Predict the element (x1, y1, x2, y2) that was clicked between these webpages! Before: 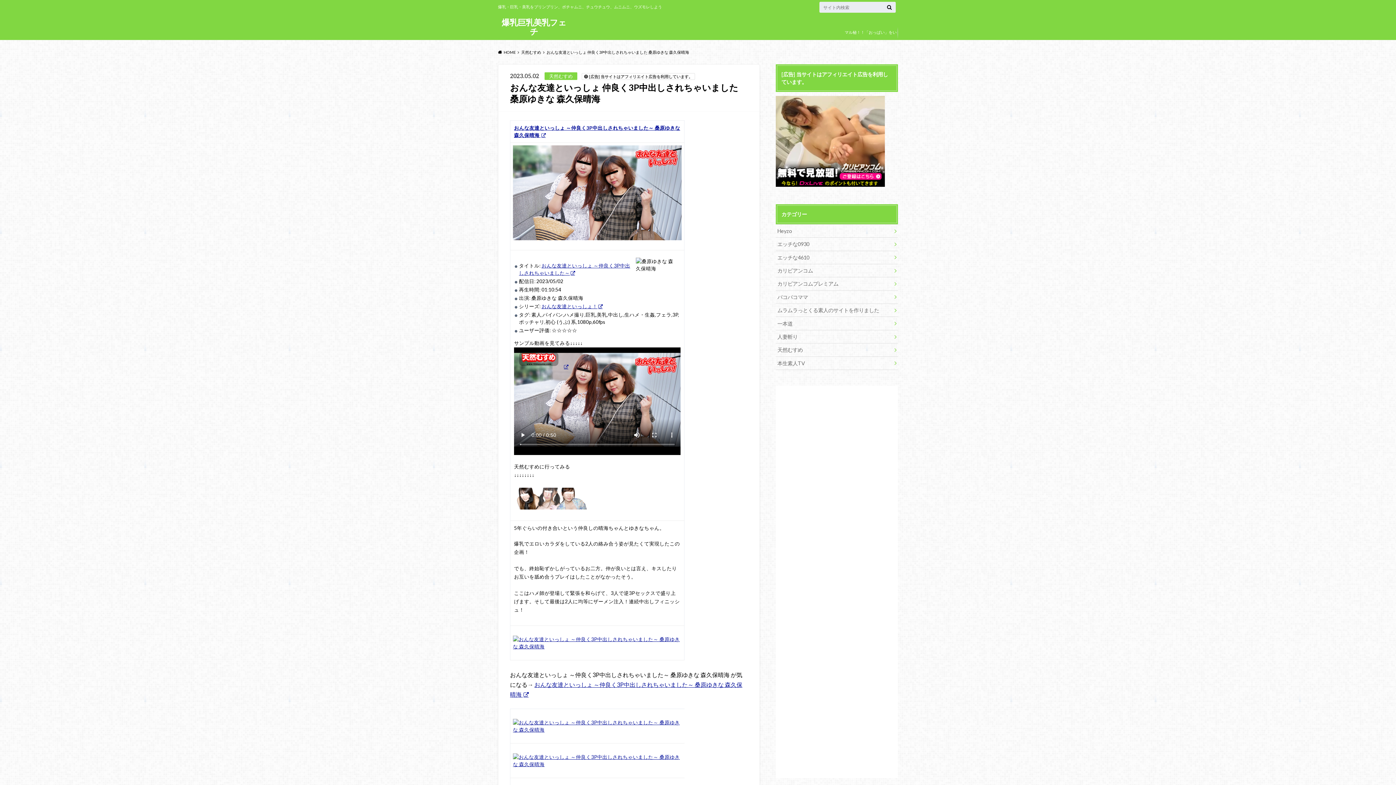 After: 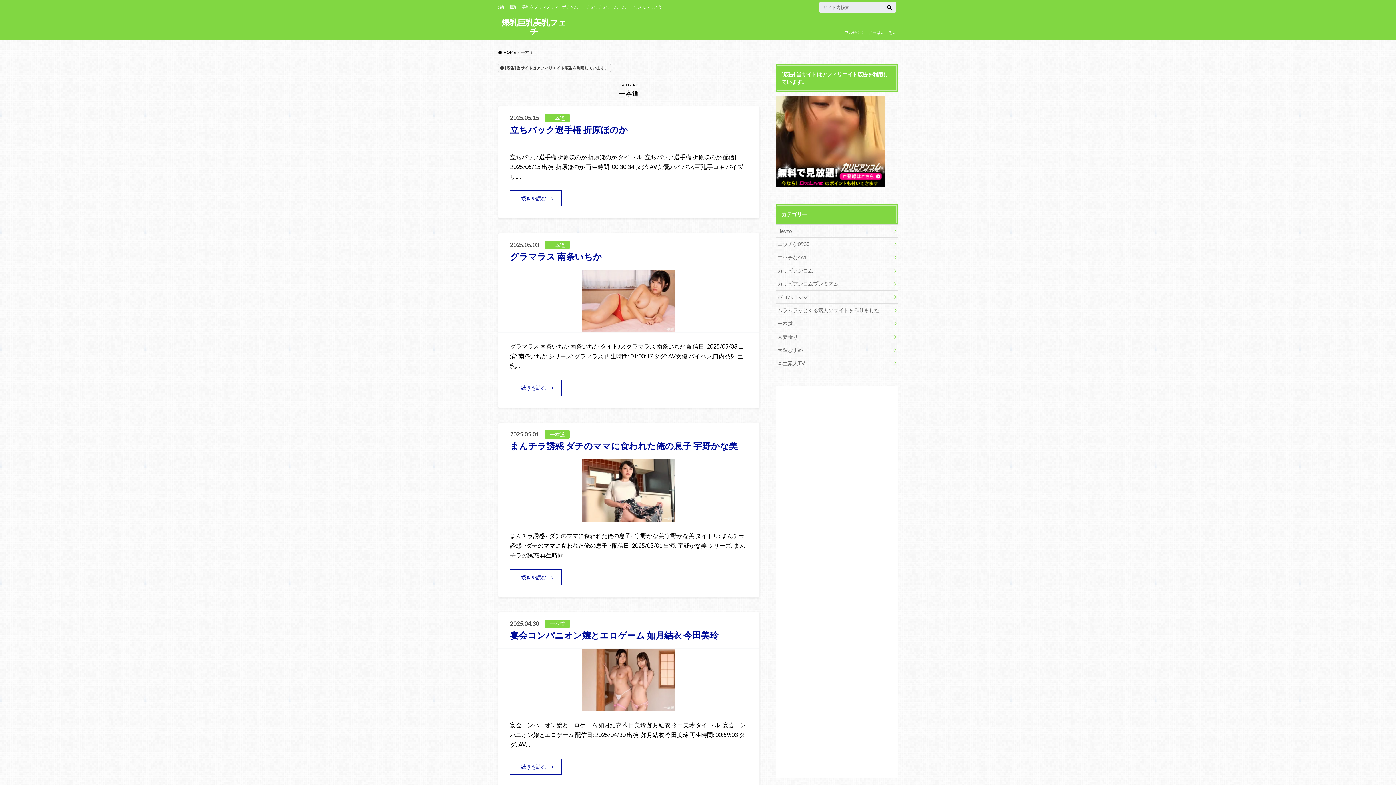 Action: label: 一本道 bbox: (776, 317, 898, 330)